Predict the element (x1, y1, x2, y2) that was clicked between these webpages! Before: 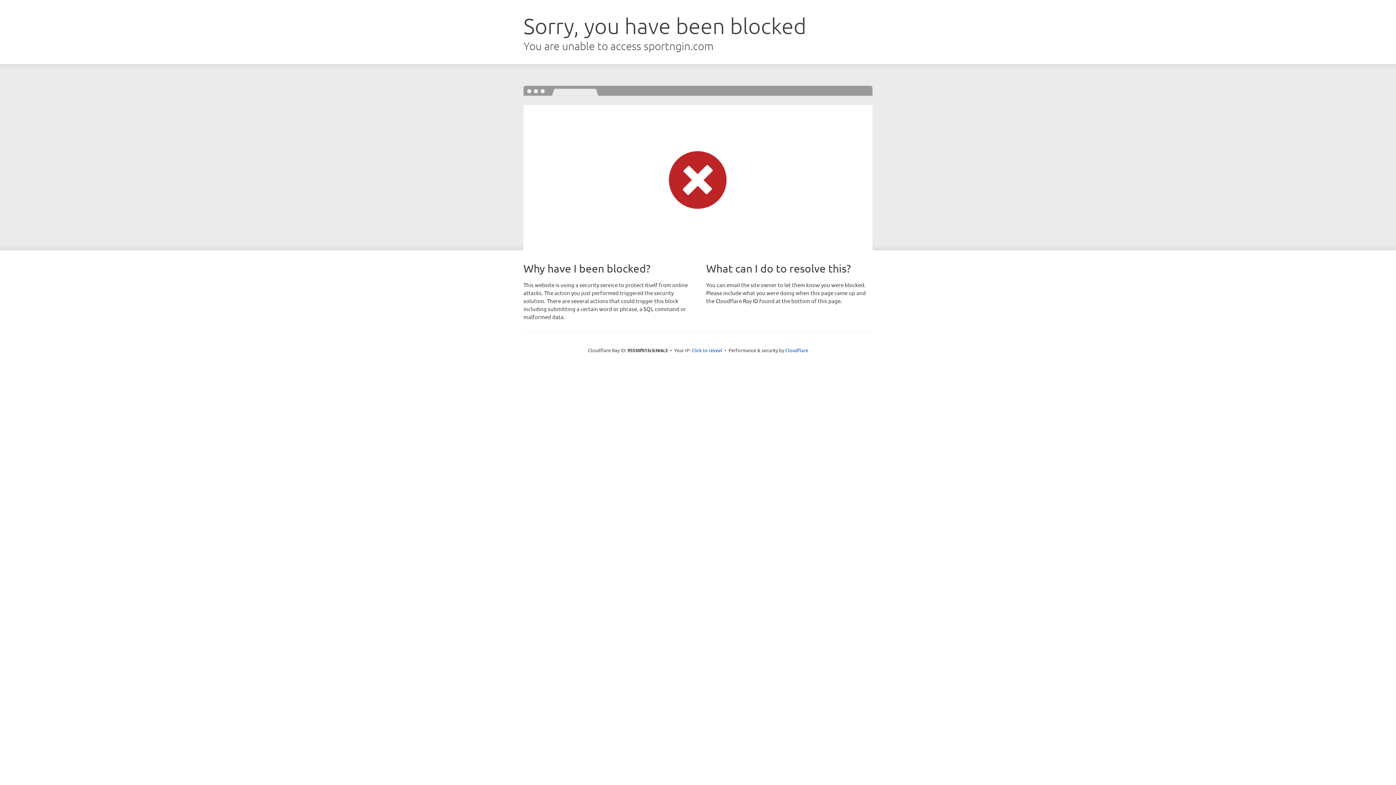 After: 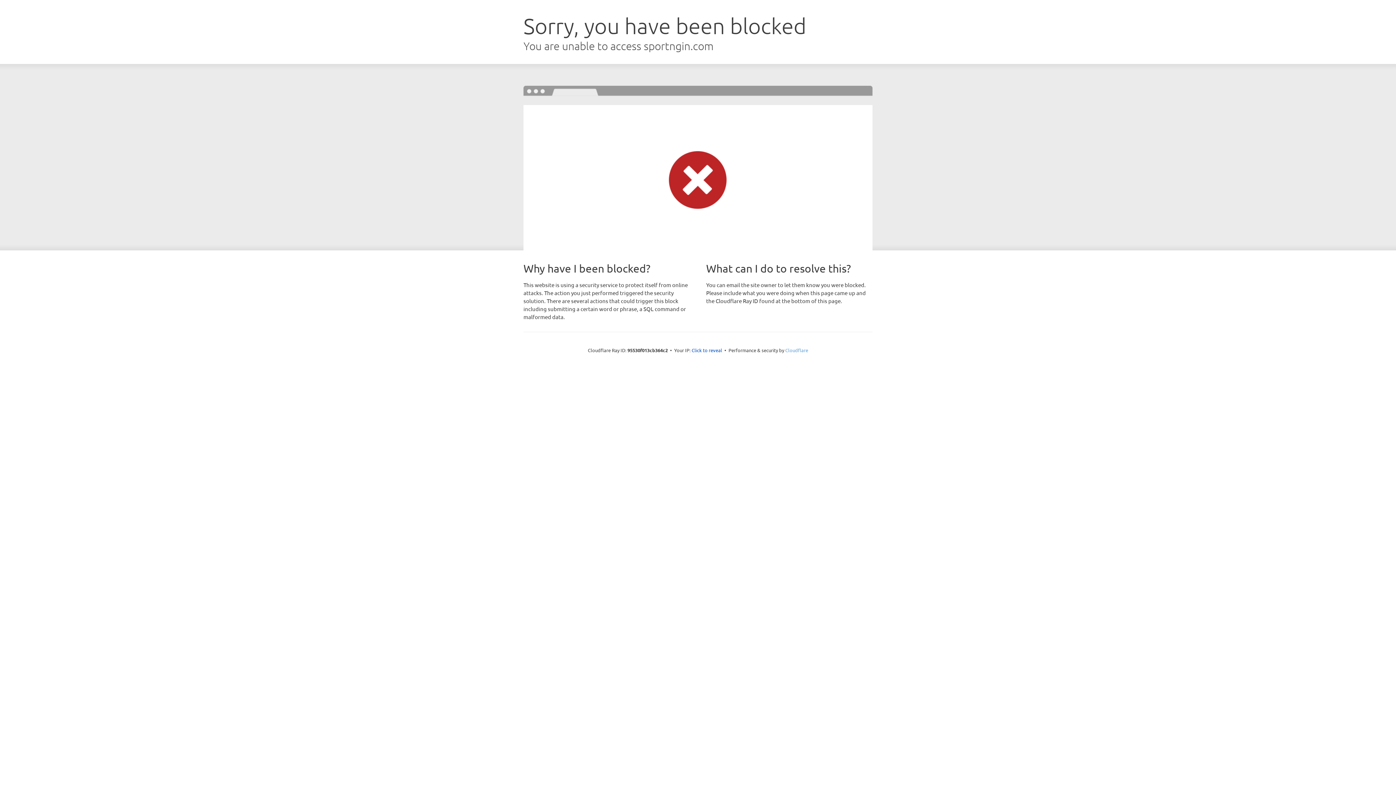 Action: bbox: (785, 347, 808, 353) label: Cloudflare